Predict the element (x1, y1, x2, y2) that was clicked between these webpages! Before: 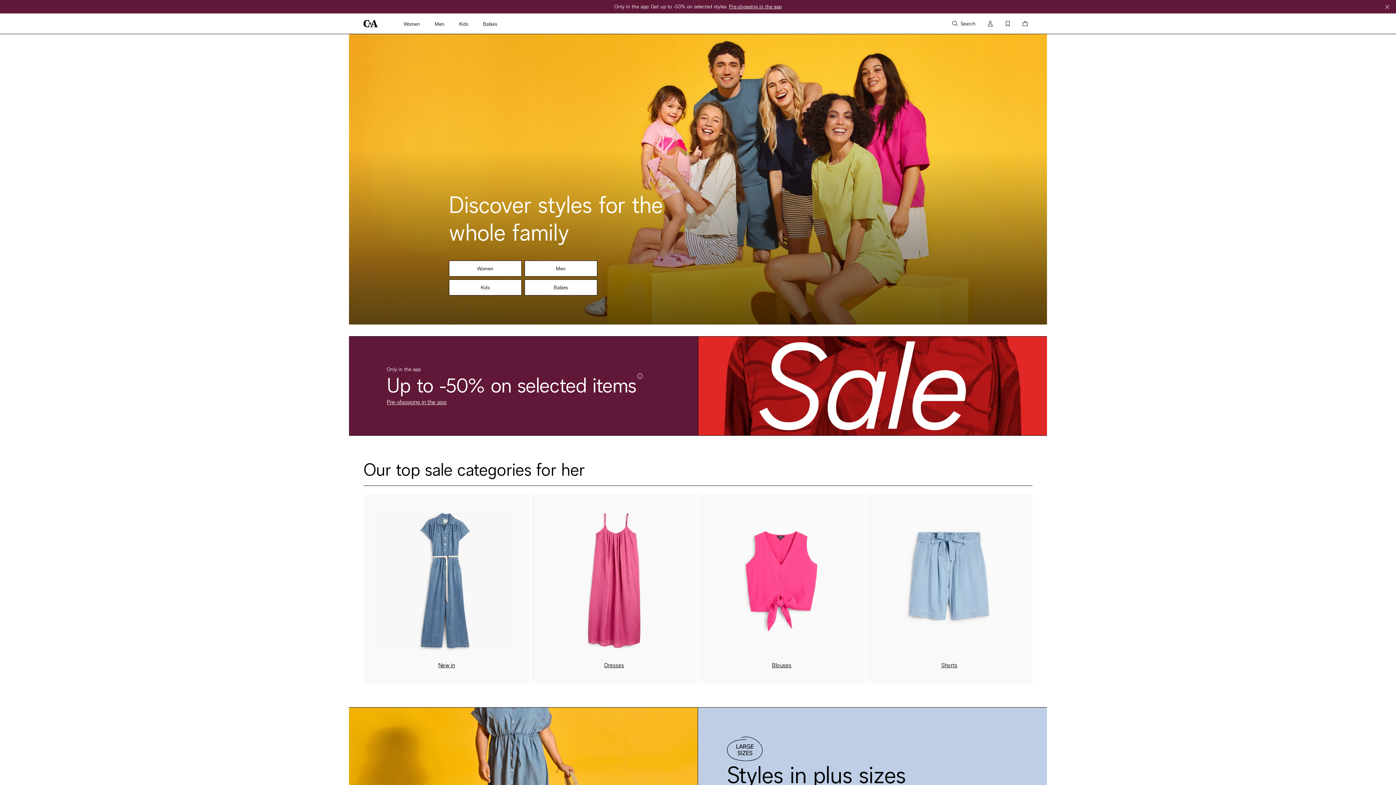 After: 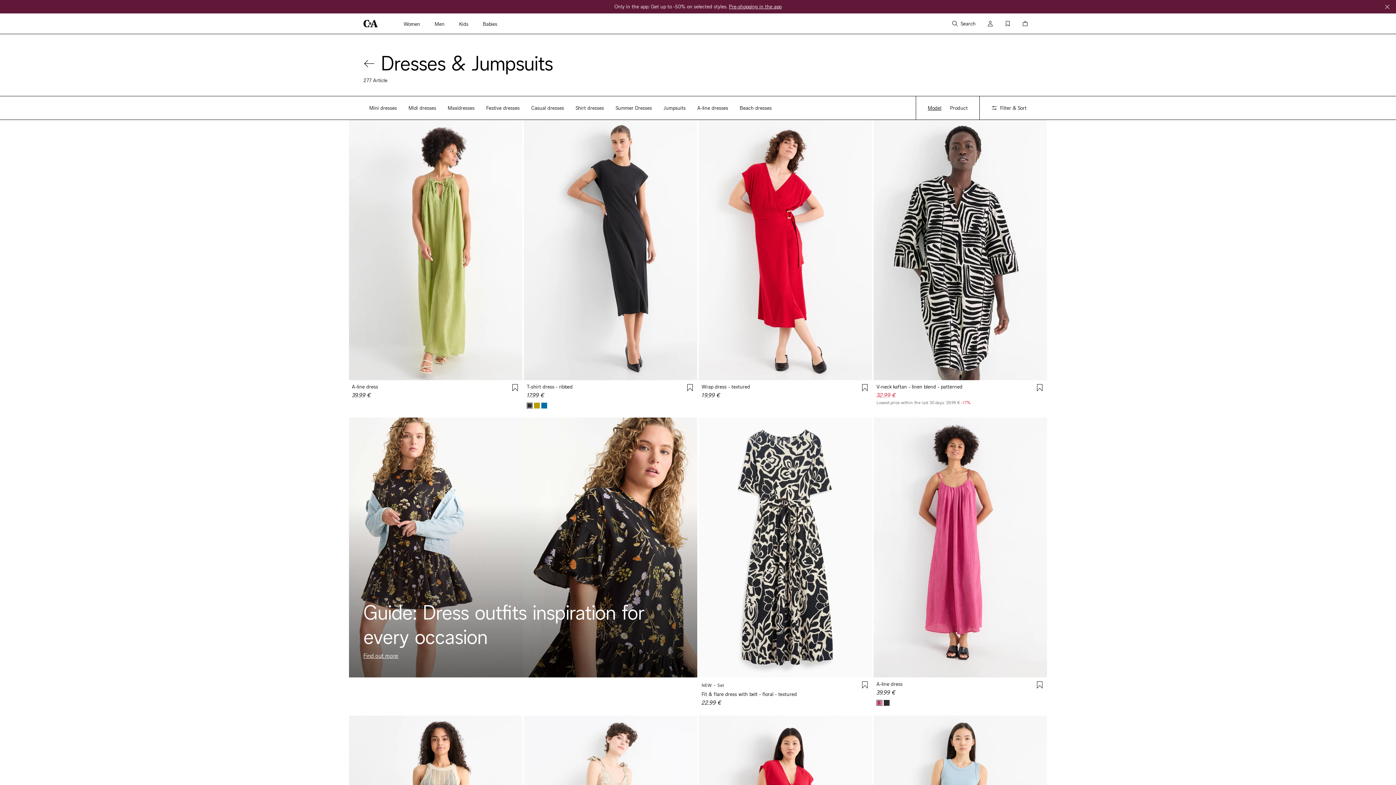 Action: label: Dresses bbox: (531, 494, 697, 684)